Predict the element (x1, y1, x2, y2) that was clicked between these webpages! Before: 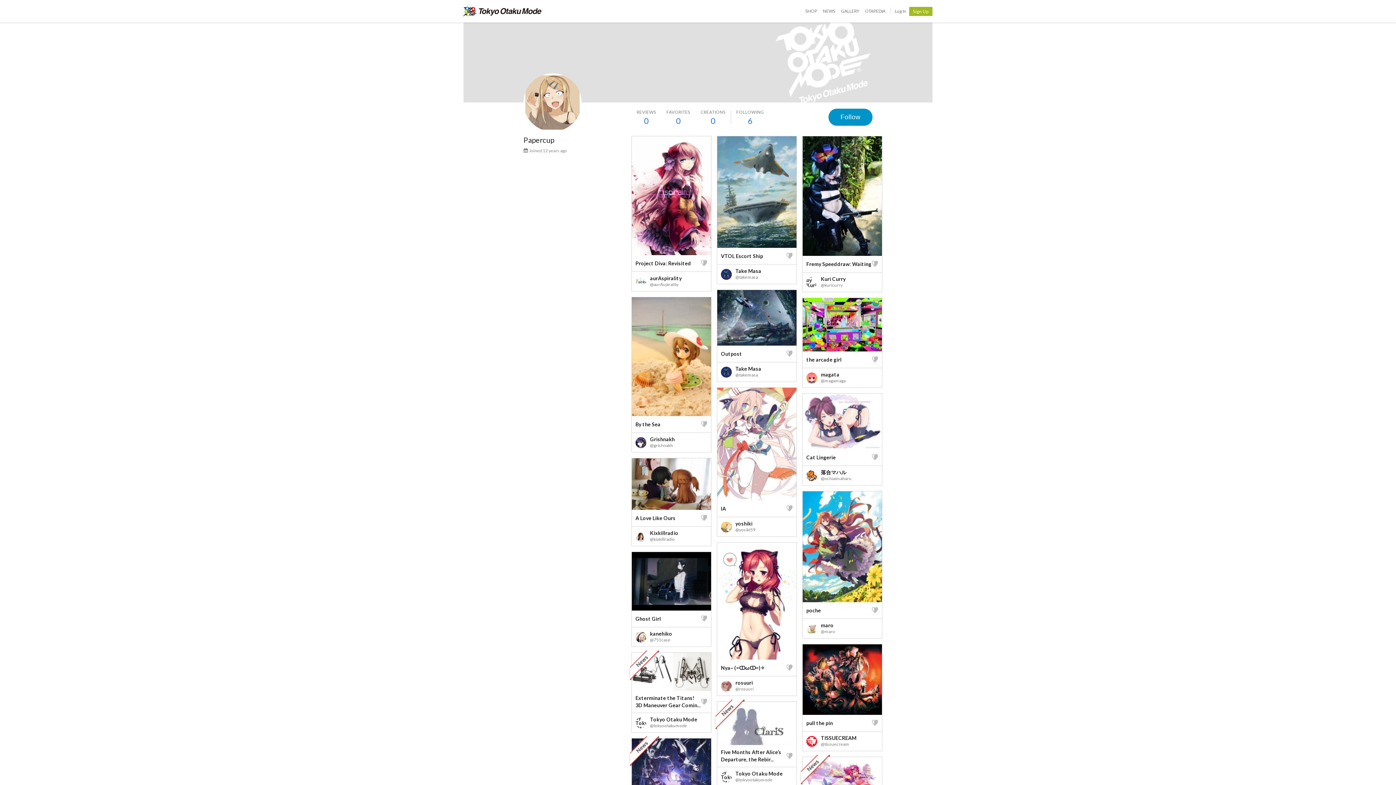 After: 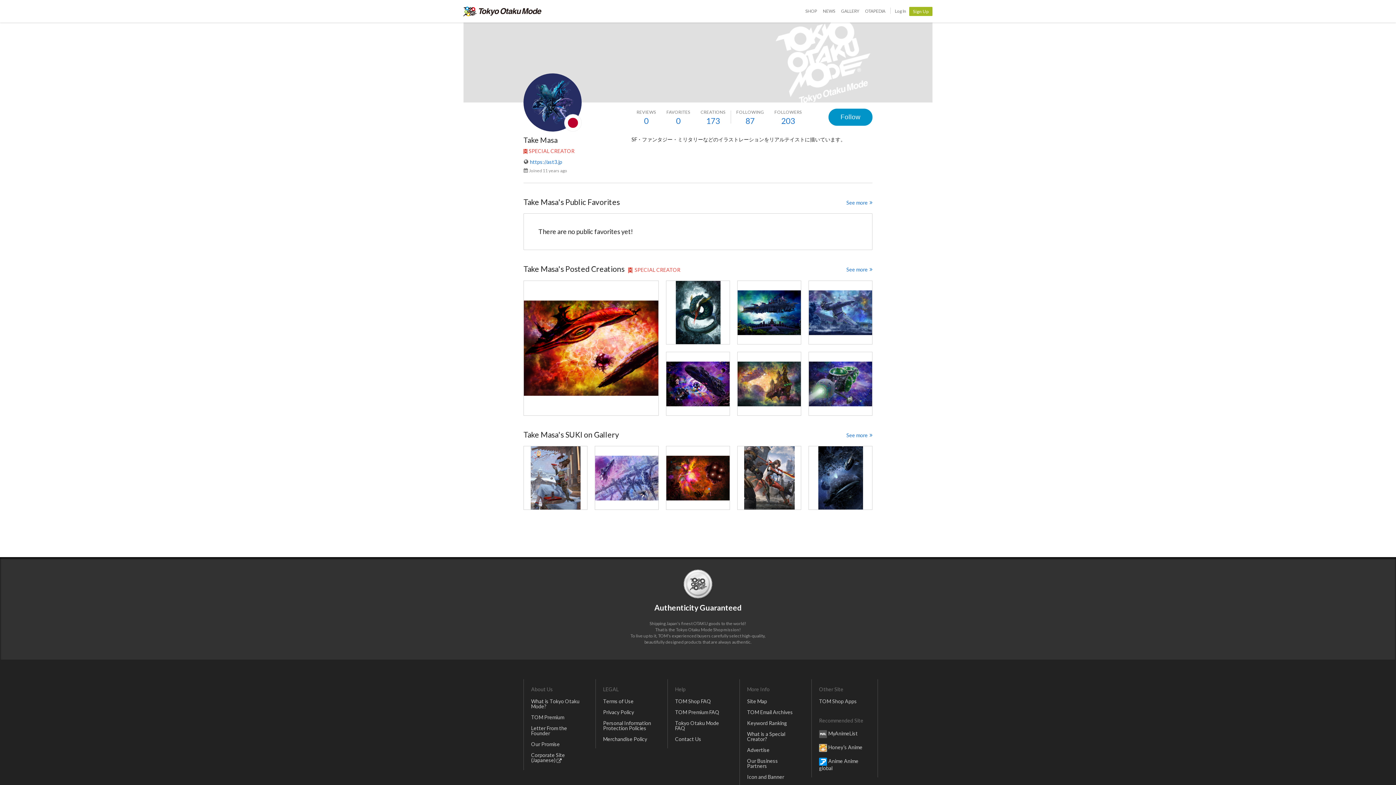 Action: bbox: (721, 366, 793, 378) label: Take Masa

@takemasa